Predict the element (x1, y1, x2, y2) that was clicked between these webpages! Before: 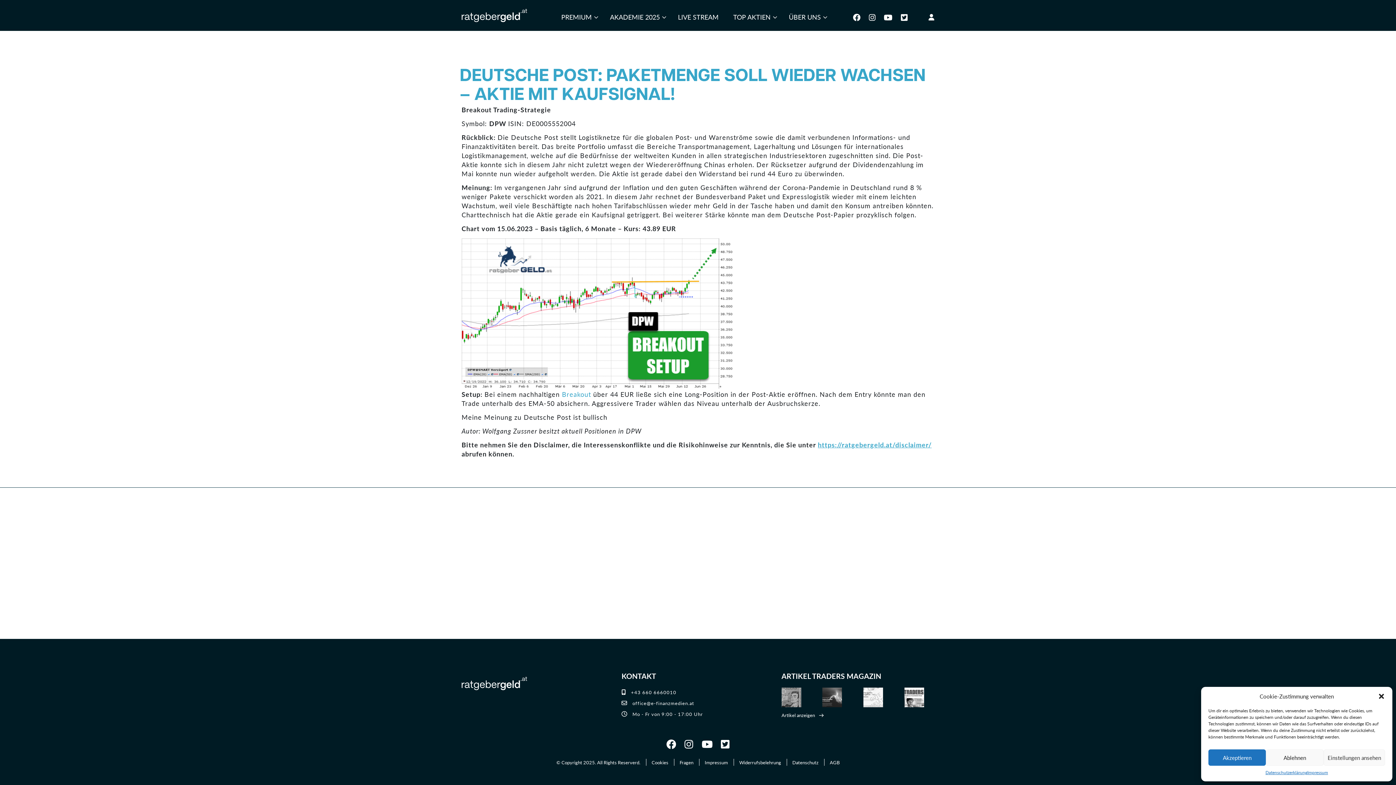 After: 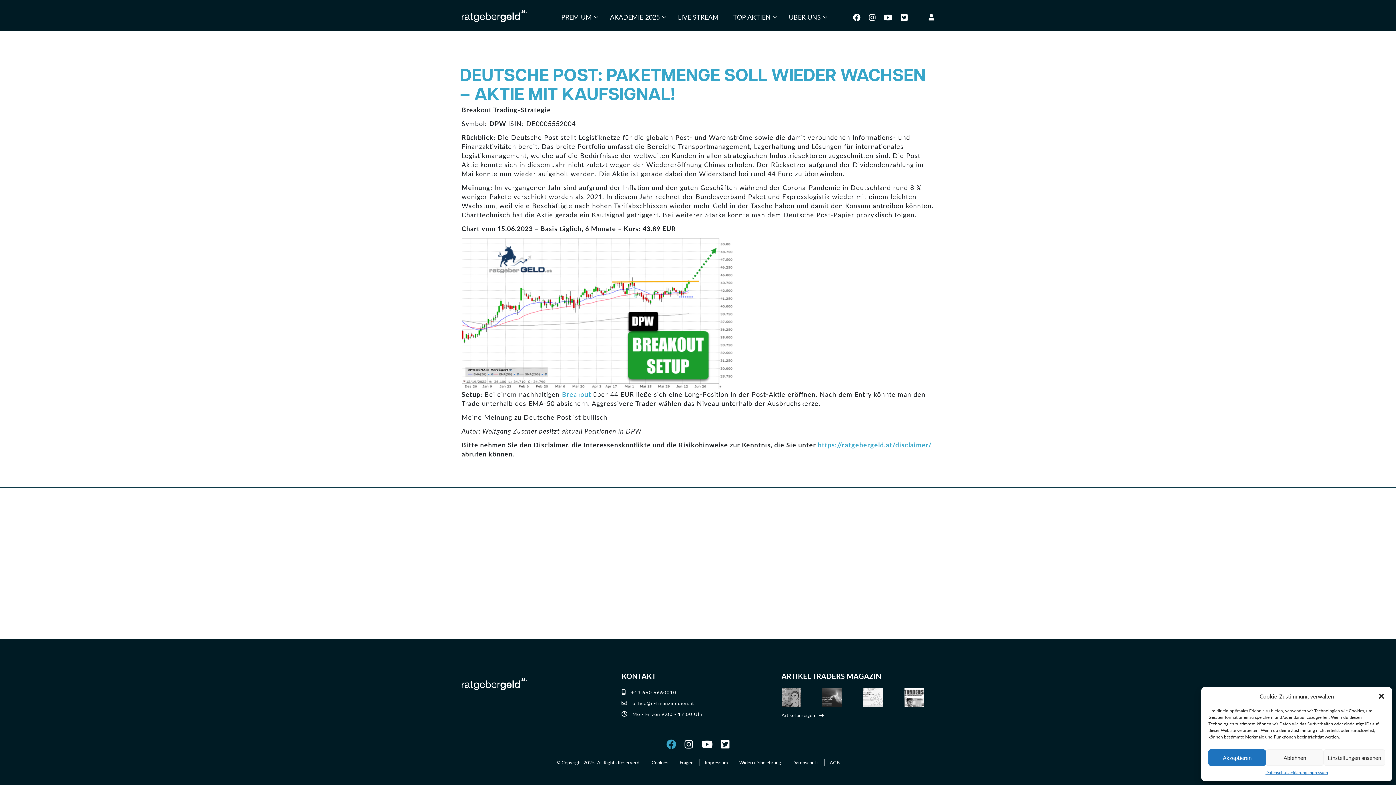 Action: bbox: (662, 739, 680, 749)